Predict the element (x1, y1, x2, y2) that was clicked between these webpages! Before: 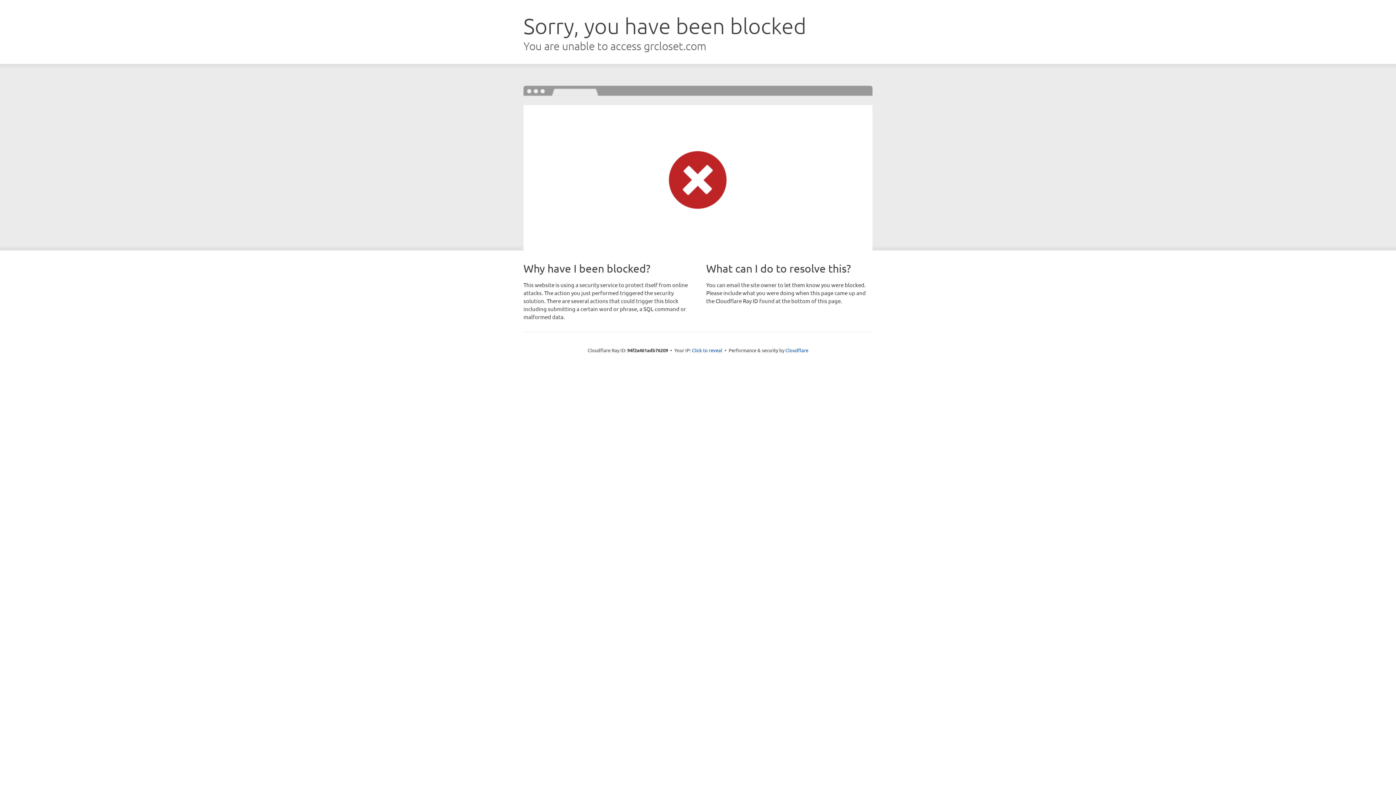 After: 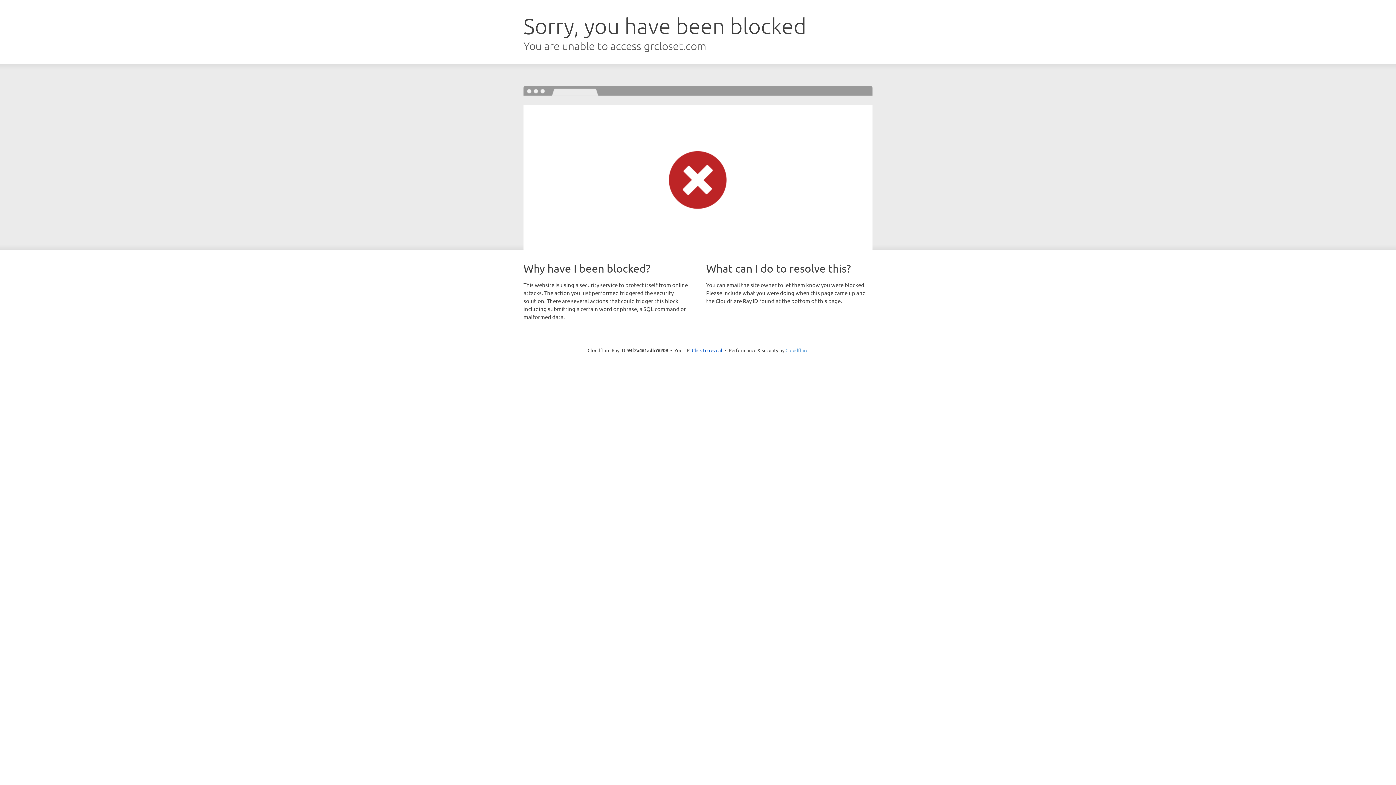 Action: bbox: (785, 347, 808, 353) label: Cloudflare